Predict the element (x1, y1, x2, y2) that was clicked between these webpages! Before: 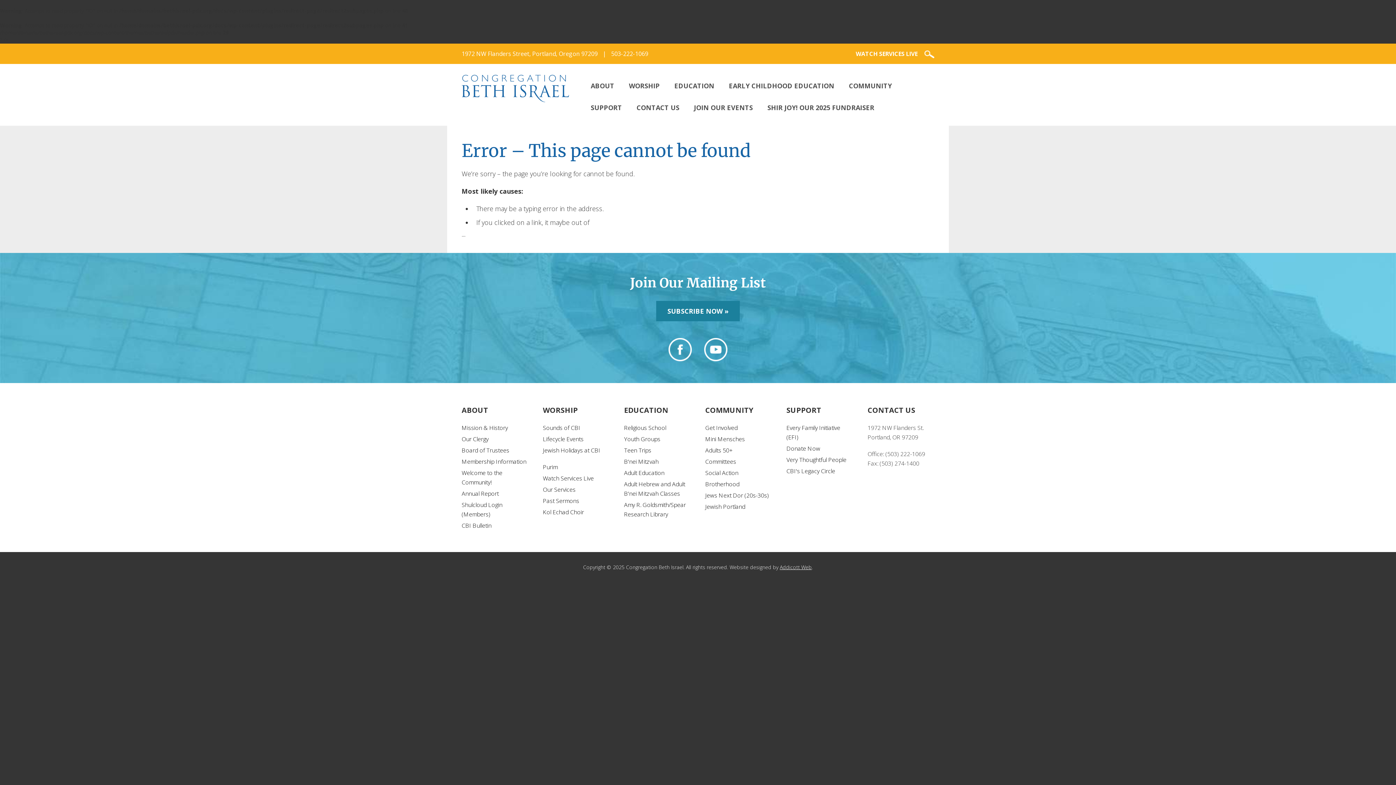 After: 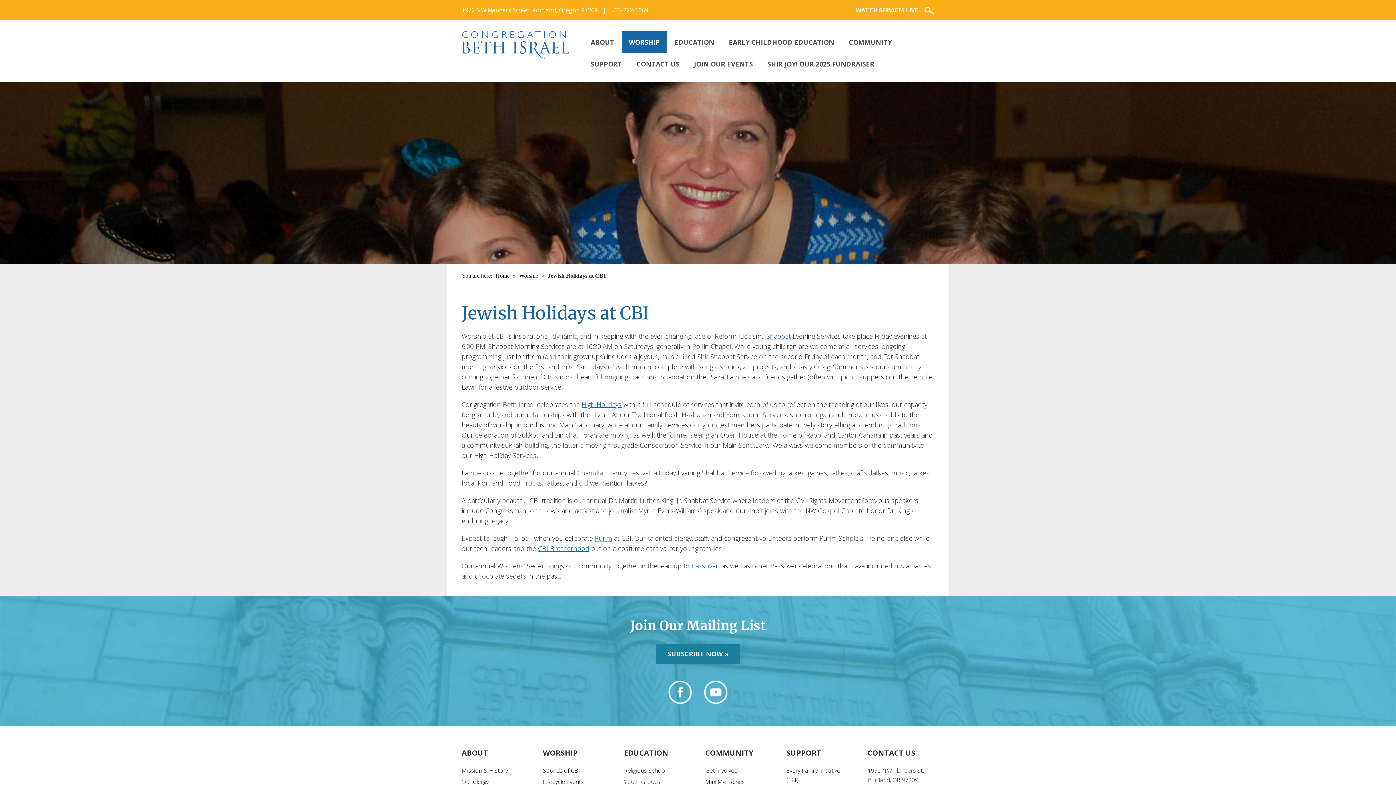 Action: bbox: (543, 446, 600, 454) label: Jewish Holidays at CBI